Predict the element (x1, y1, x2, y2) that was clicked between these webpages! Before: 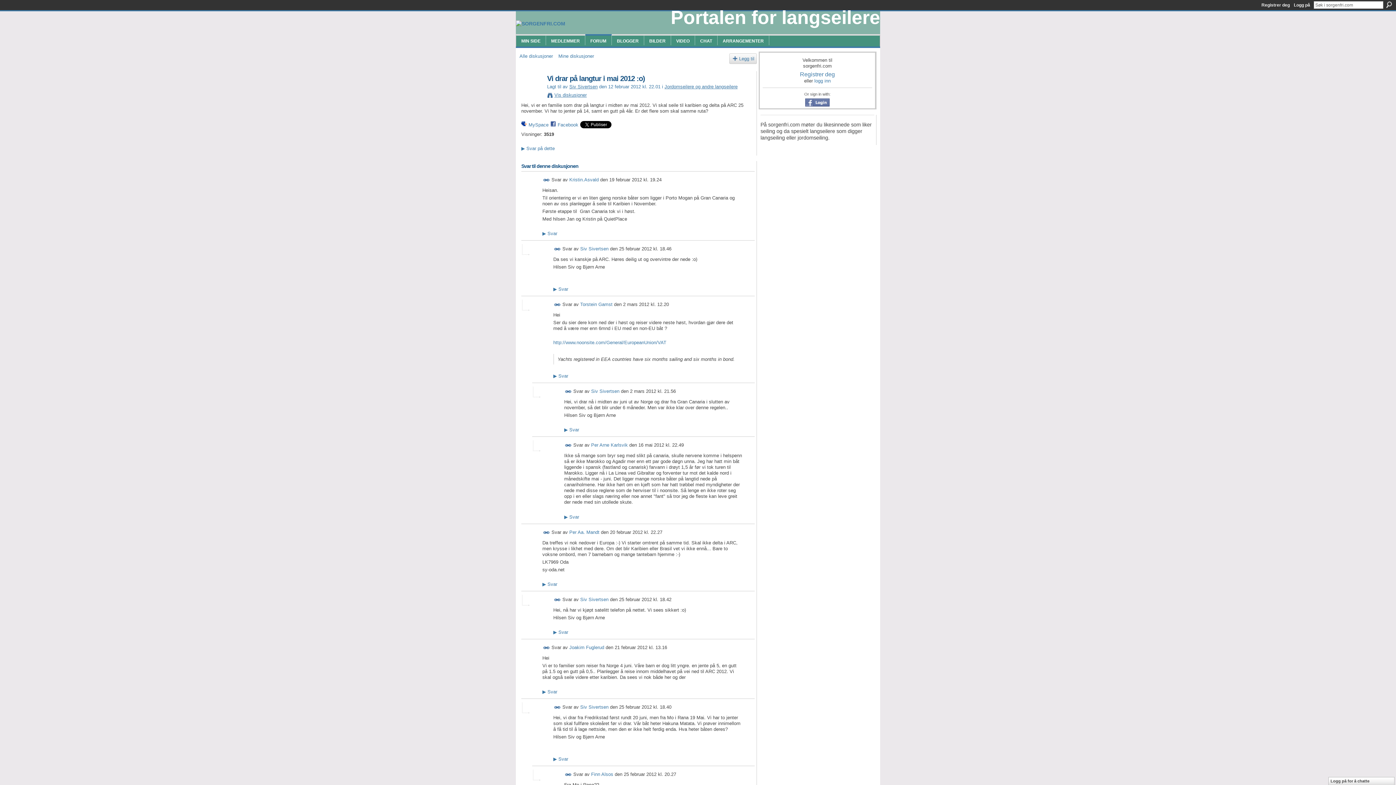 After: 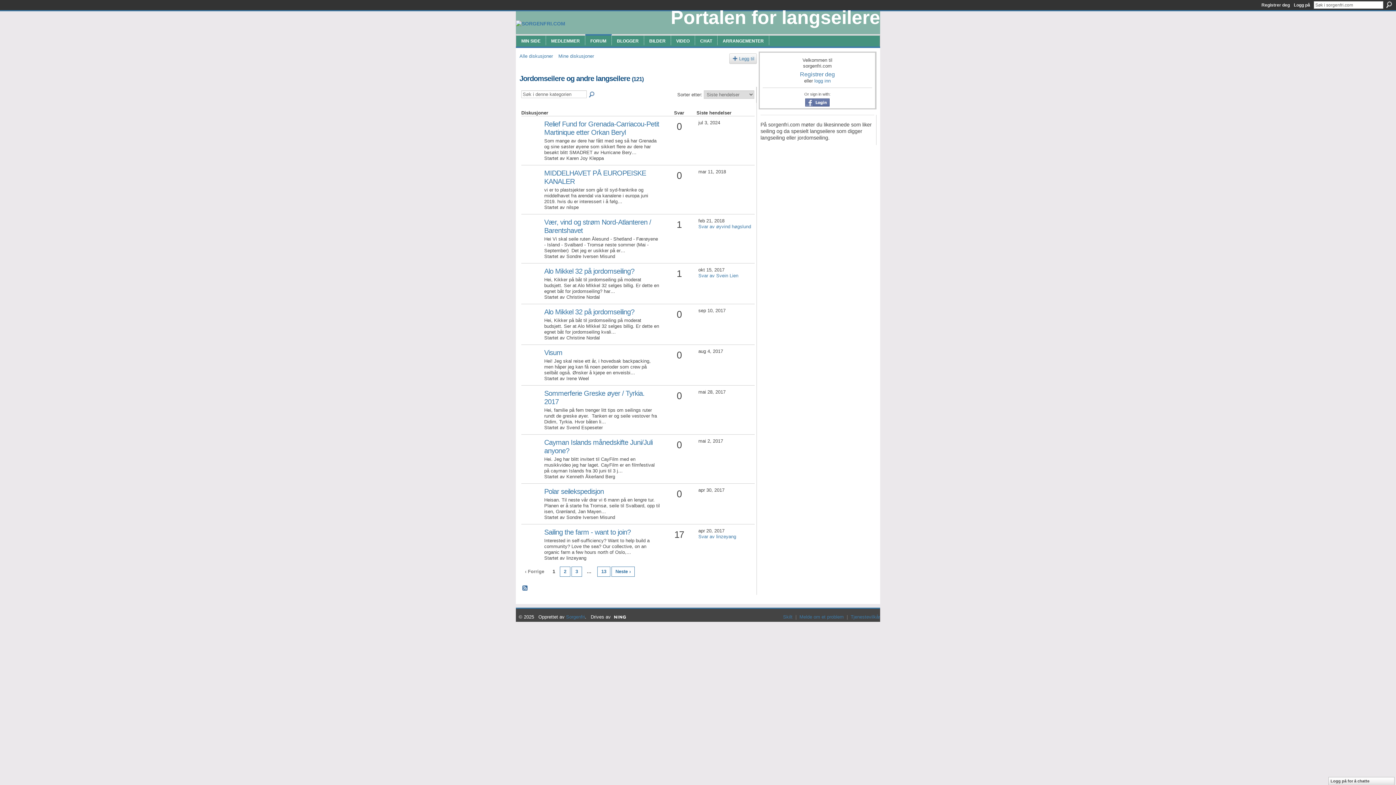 Action: bbox: (664, 84, 737, 89) label: Jordomseilere og andre langseilere